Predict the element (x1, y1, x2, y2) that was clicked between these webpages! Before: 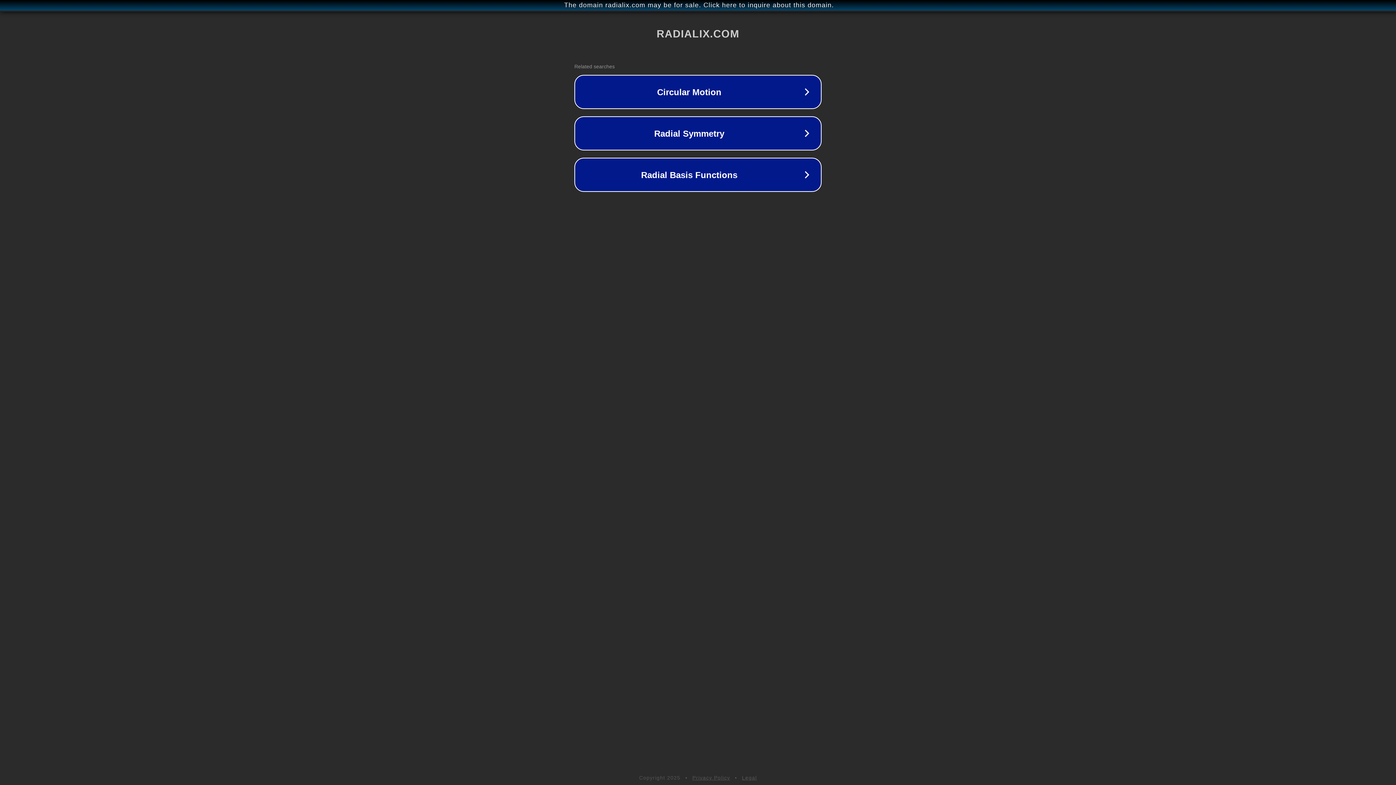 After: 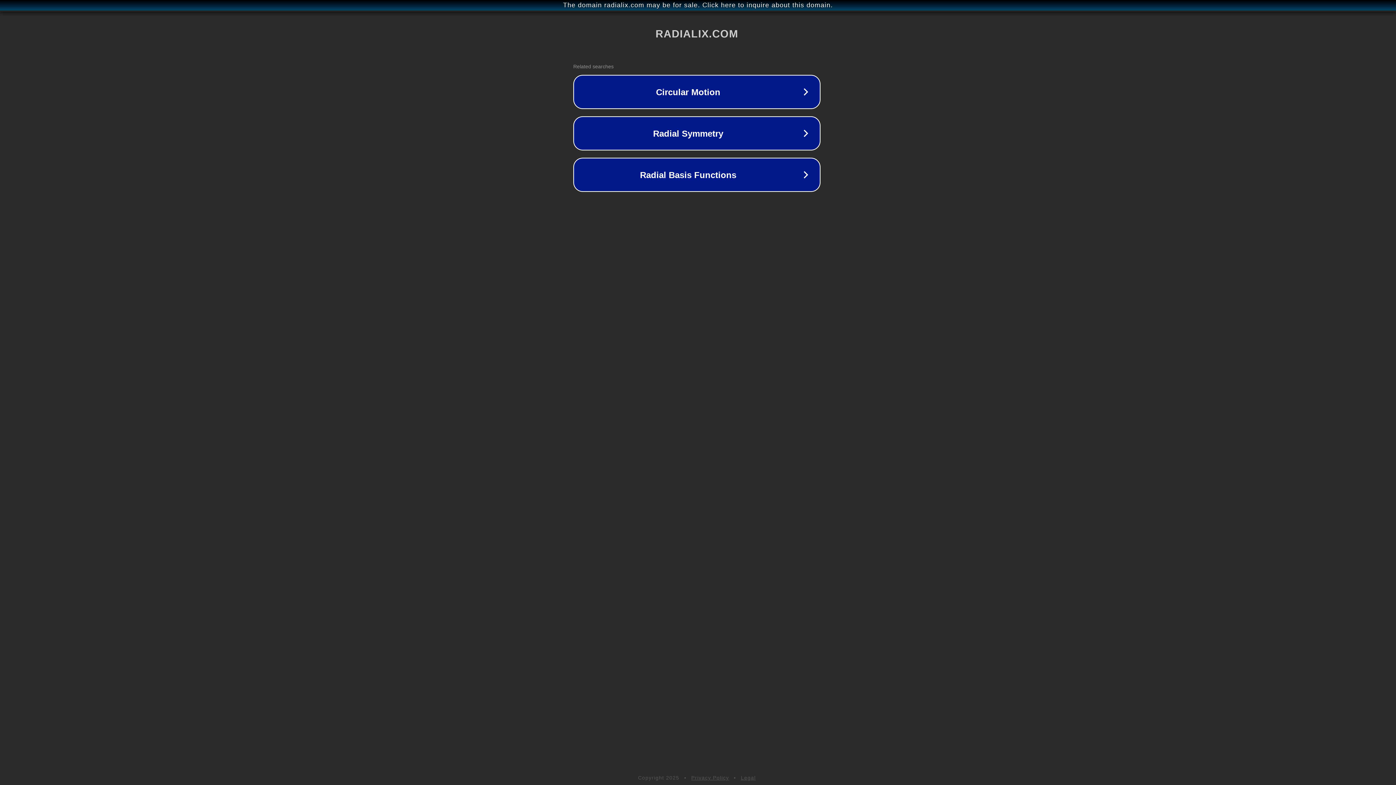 Action: bbox: (1, 1, 1397, 9) label: The domain radialix.com may be for sale. Click here to inquire about this domain.